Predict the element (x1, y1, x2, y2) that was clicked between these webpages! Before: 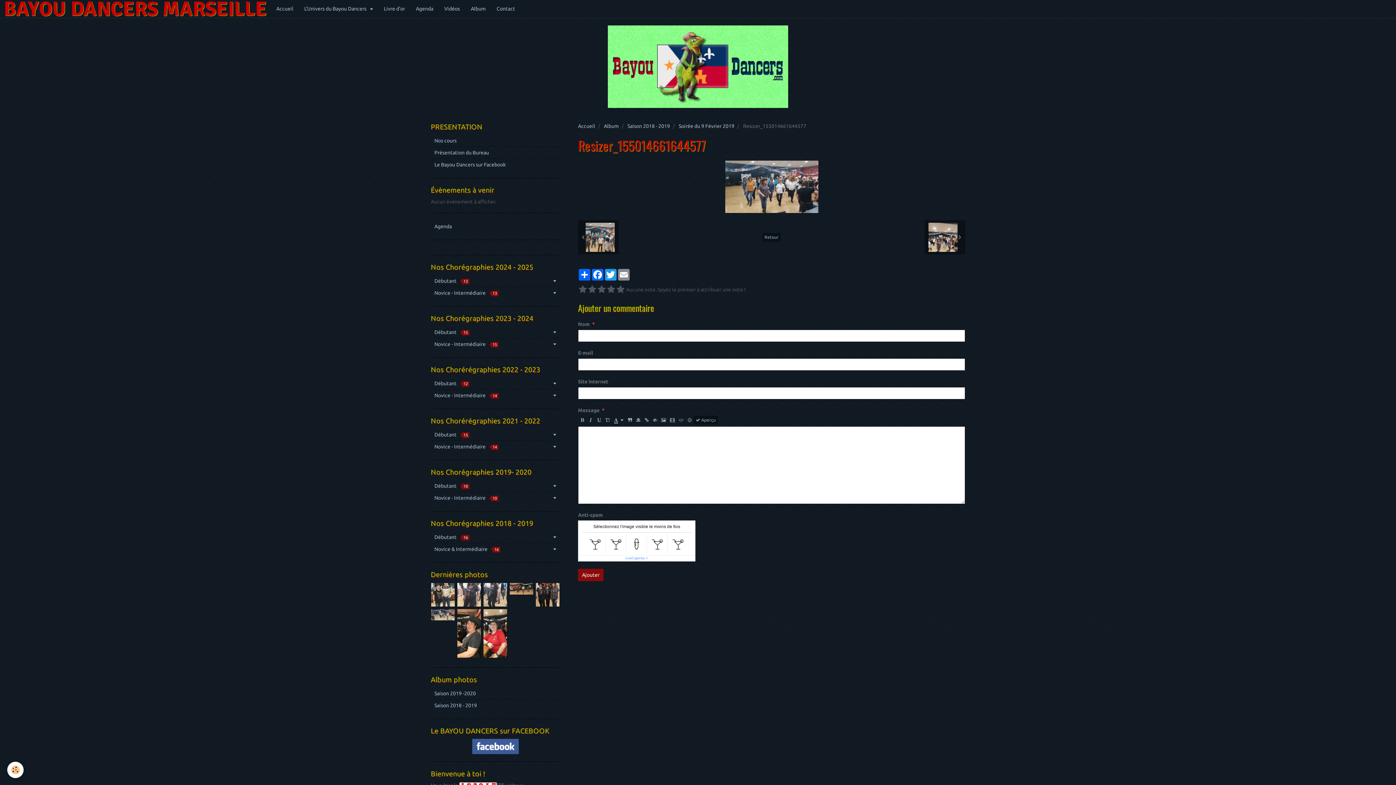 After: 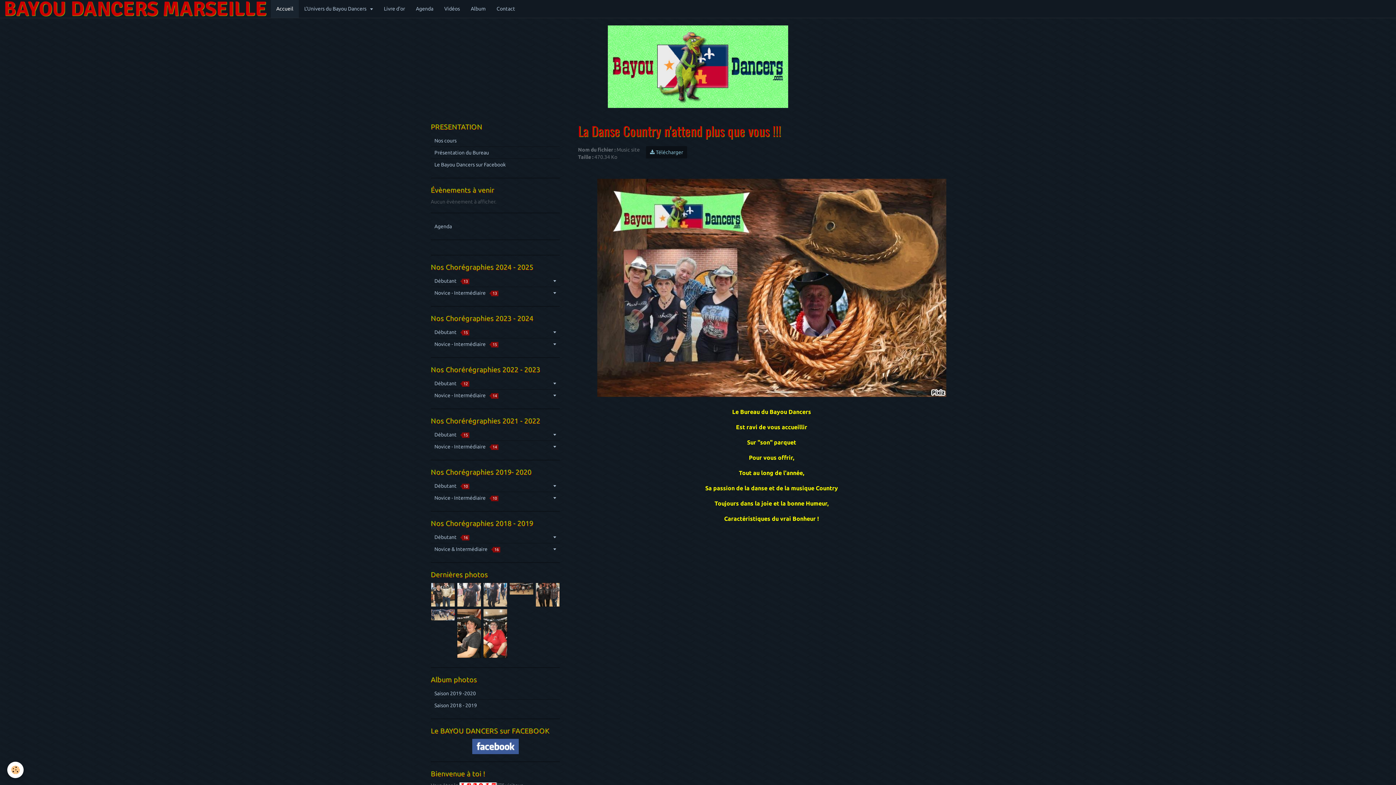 Action: bbox: (608, 25, 788, 108)